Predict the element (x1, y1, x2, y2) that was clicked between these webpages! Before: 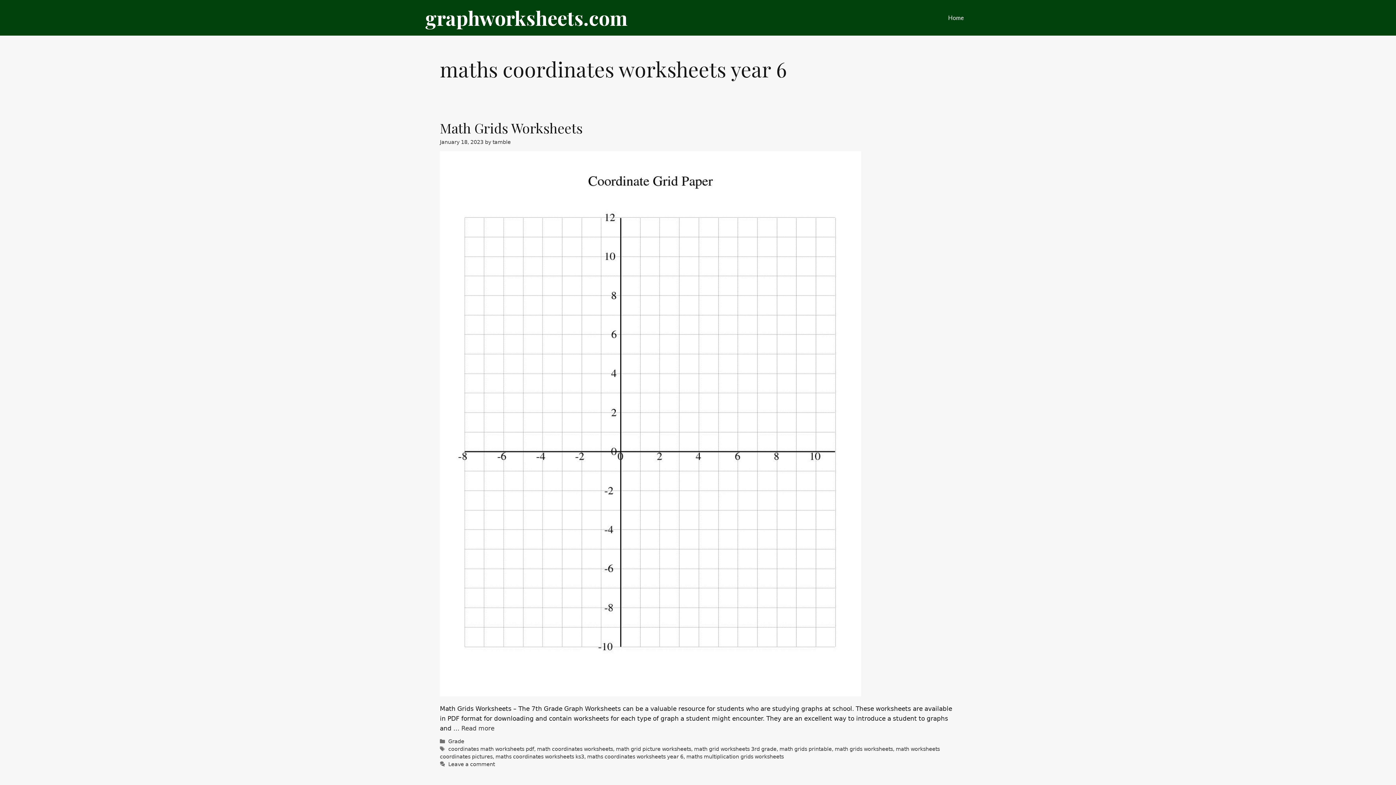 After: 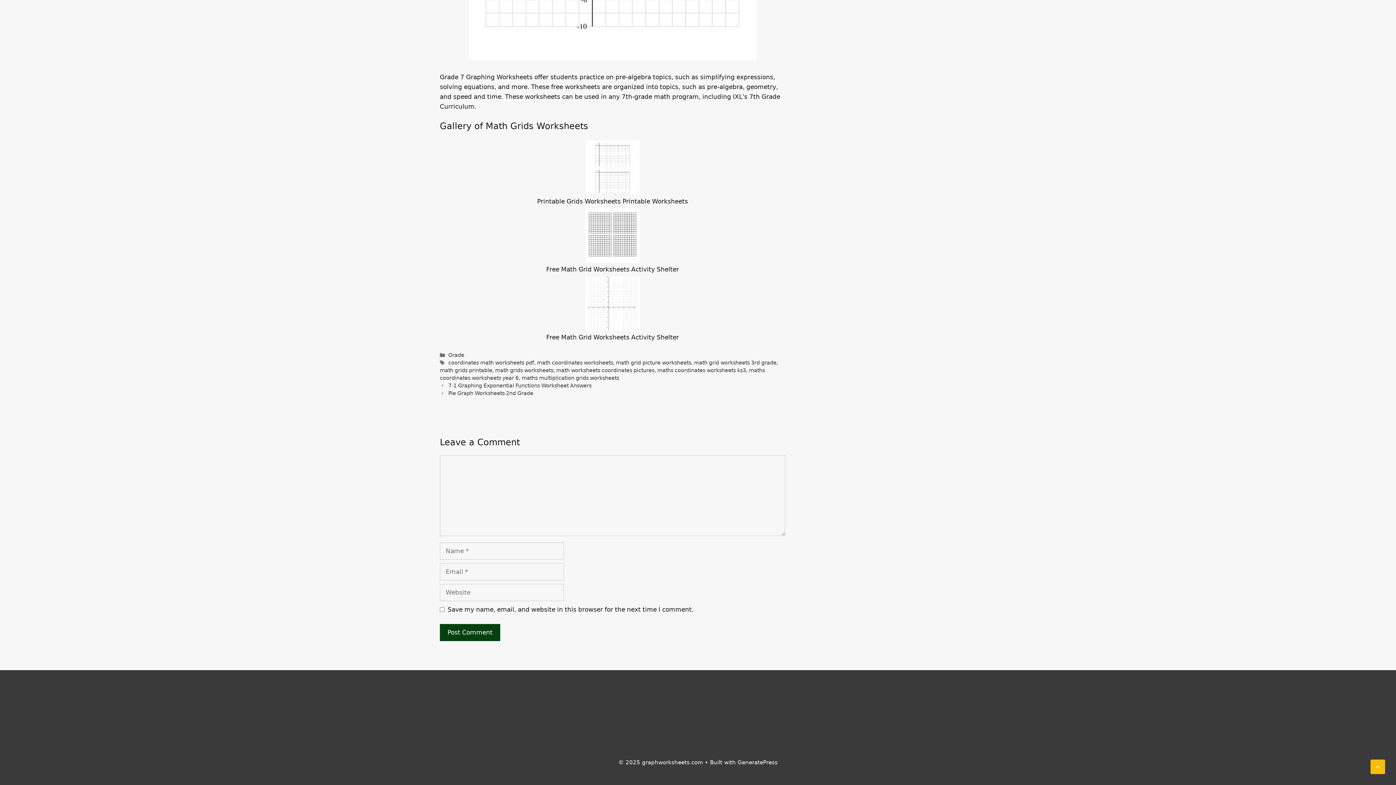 Action: bbox: (448, 761, 494, 767) label: Leave a comment